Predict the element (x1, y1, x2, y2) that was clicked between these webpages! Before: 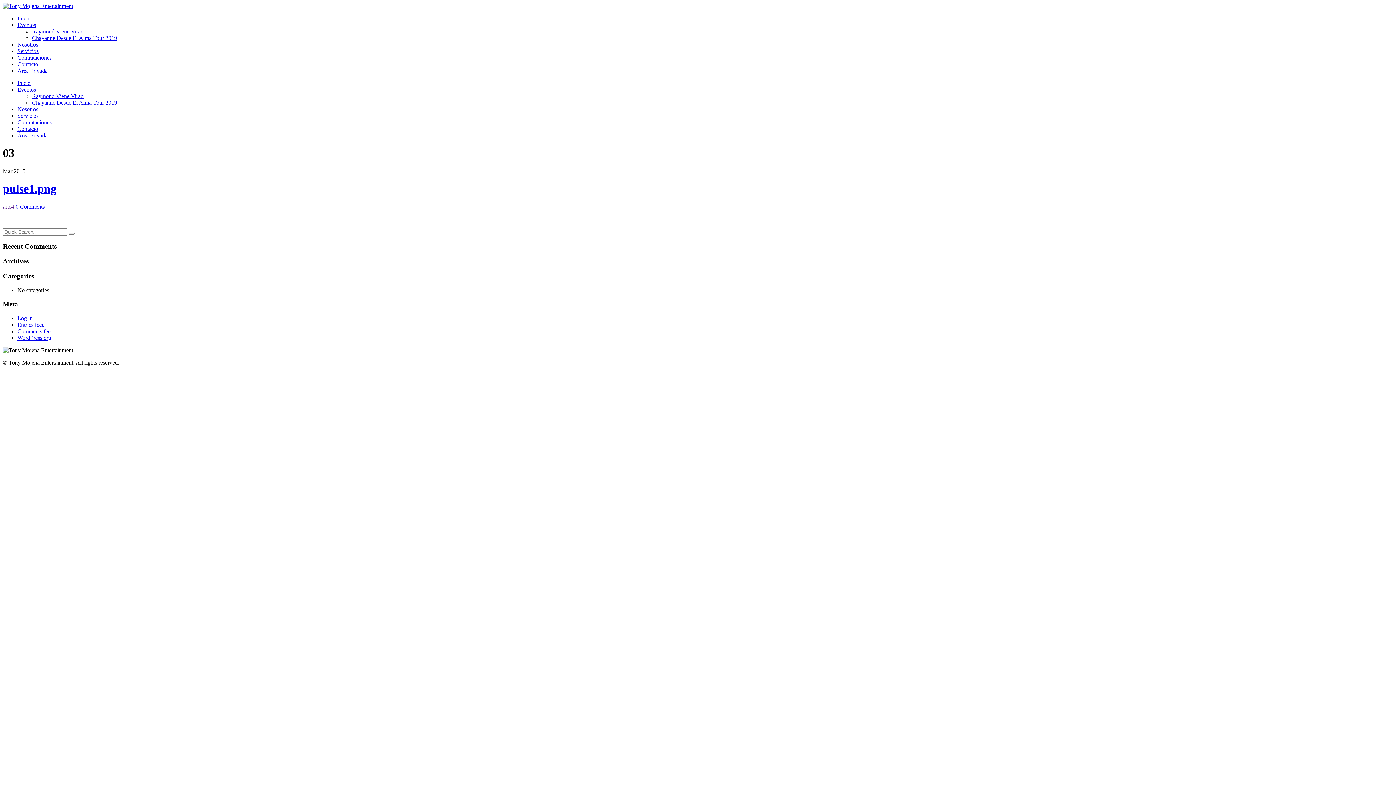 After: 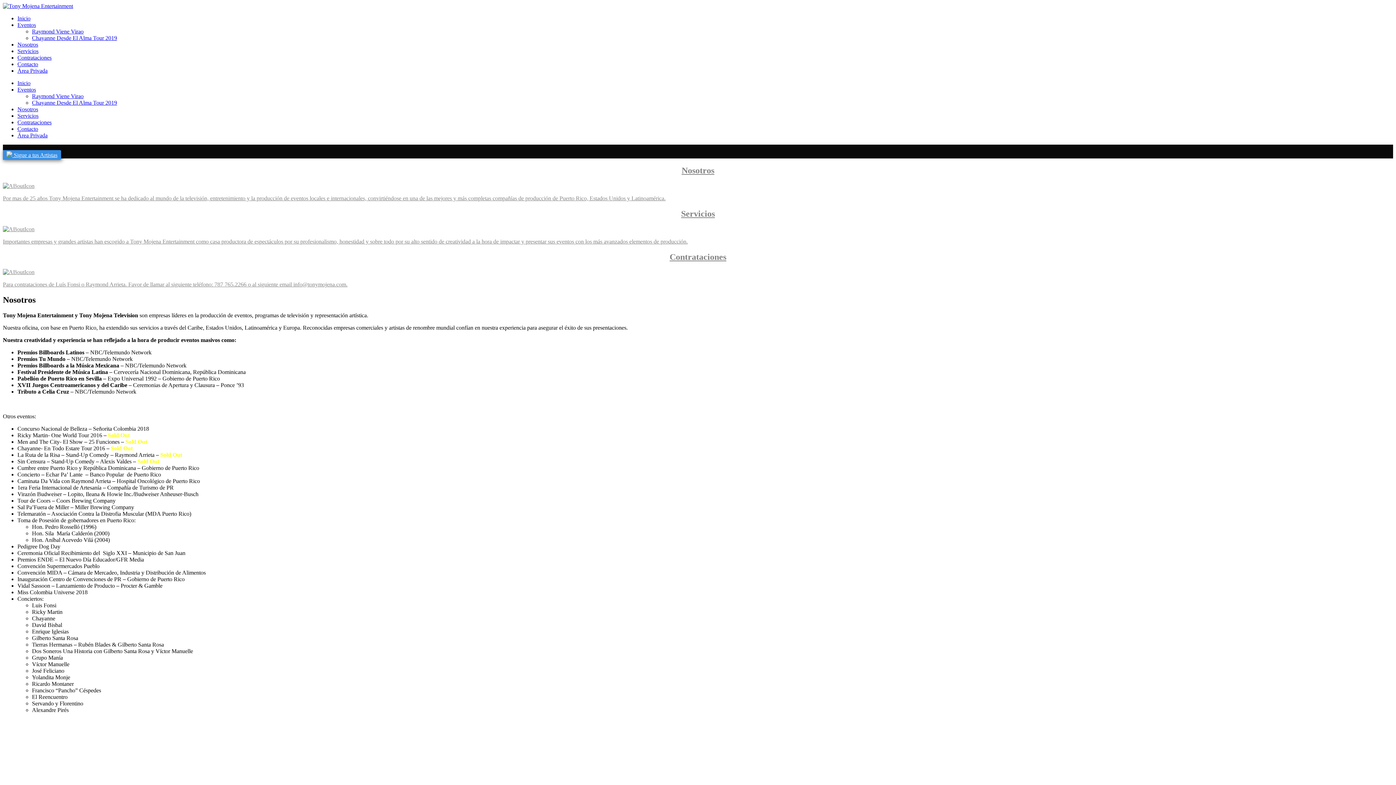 Action: label: Eventos bbox: (17, 21, 36, 28)